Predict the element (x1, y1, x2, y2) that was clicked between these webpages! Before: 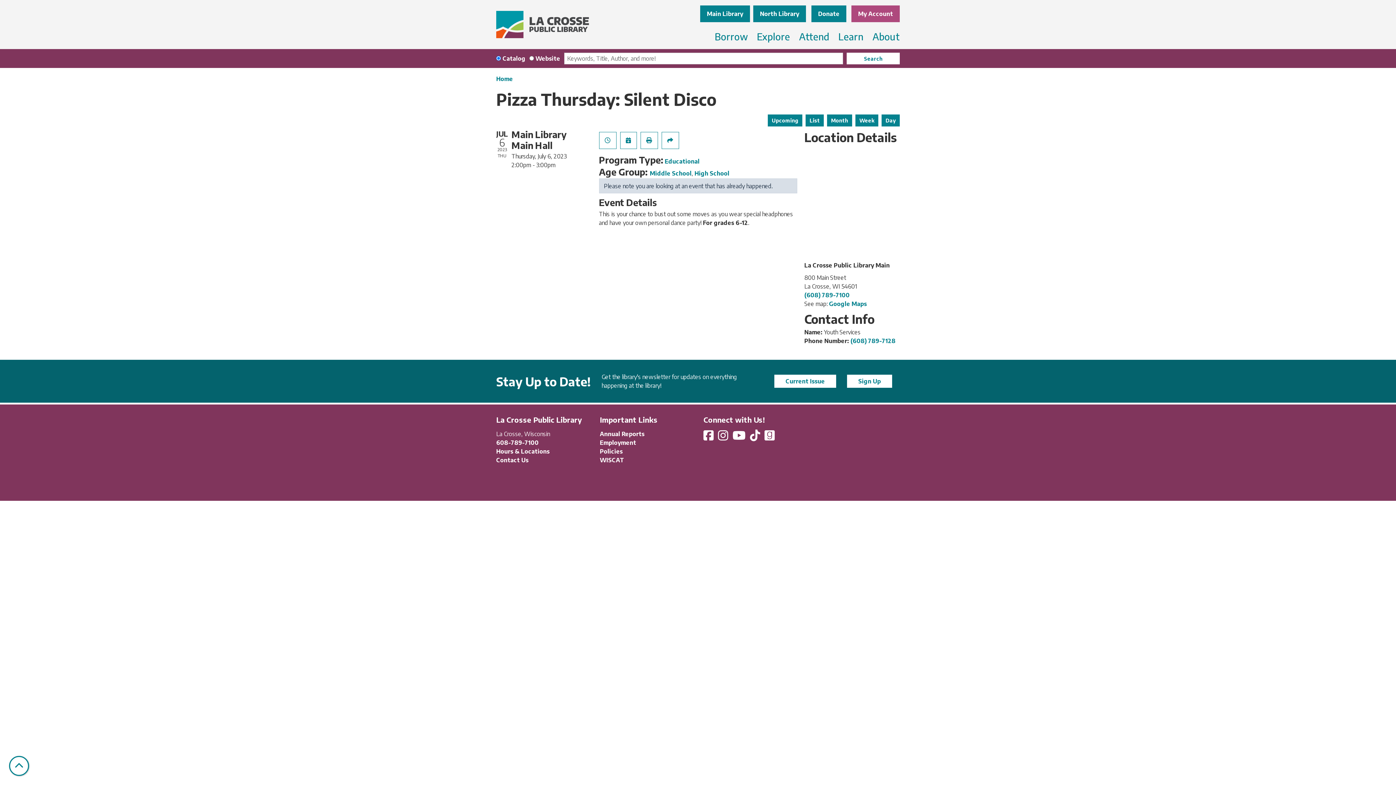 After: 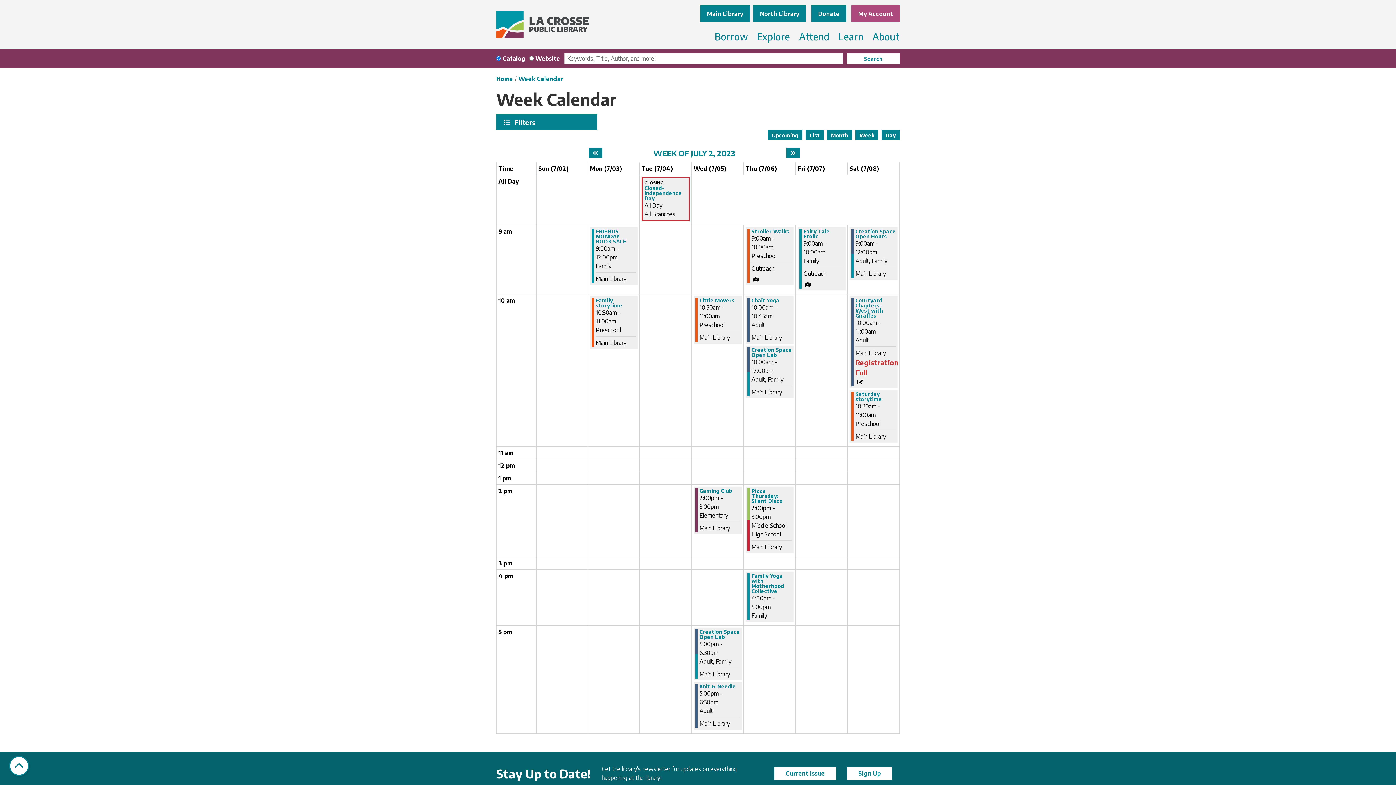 Action: label: Week bbox: (855, 114, 878, 126)